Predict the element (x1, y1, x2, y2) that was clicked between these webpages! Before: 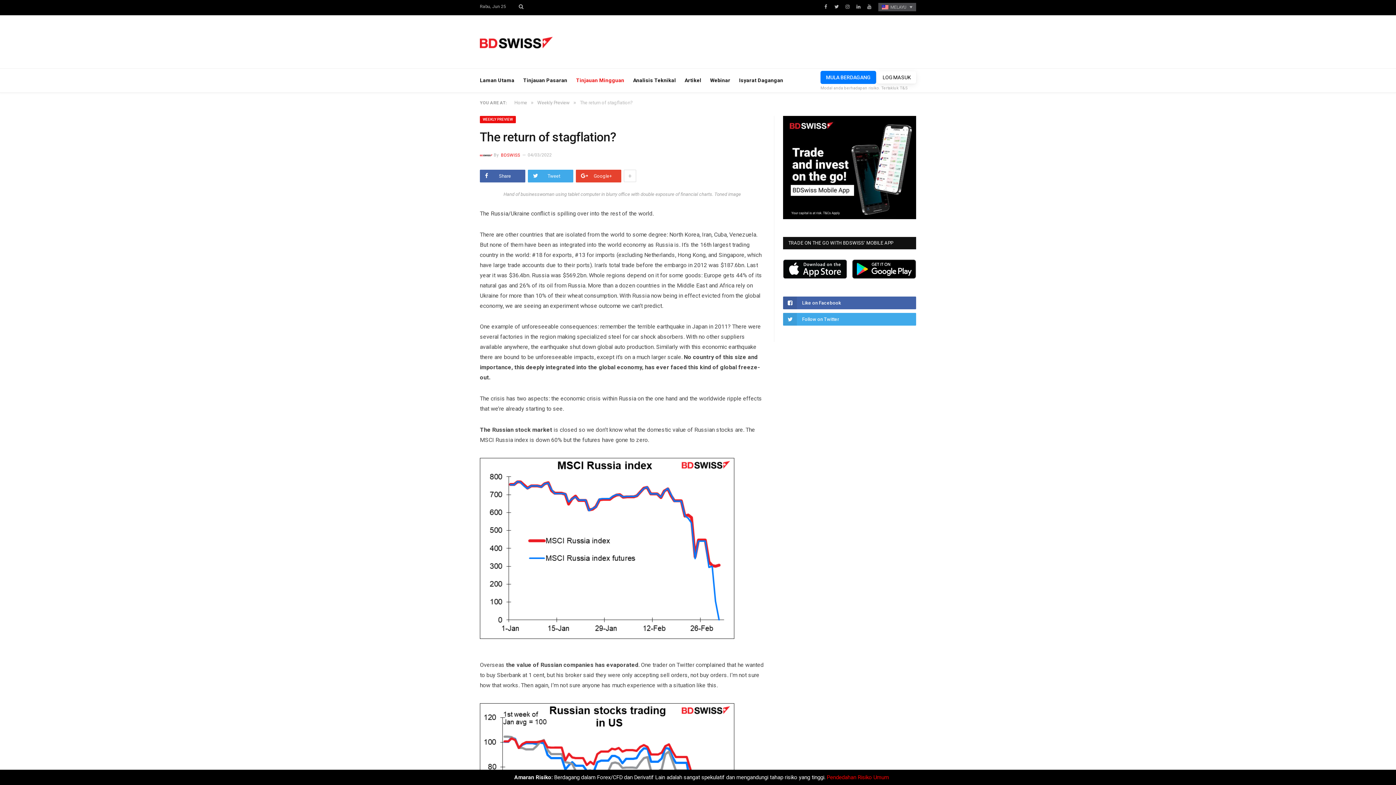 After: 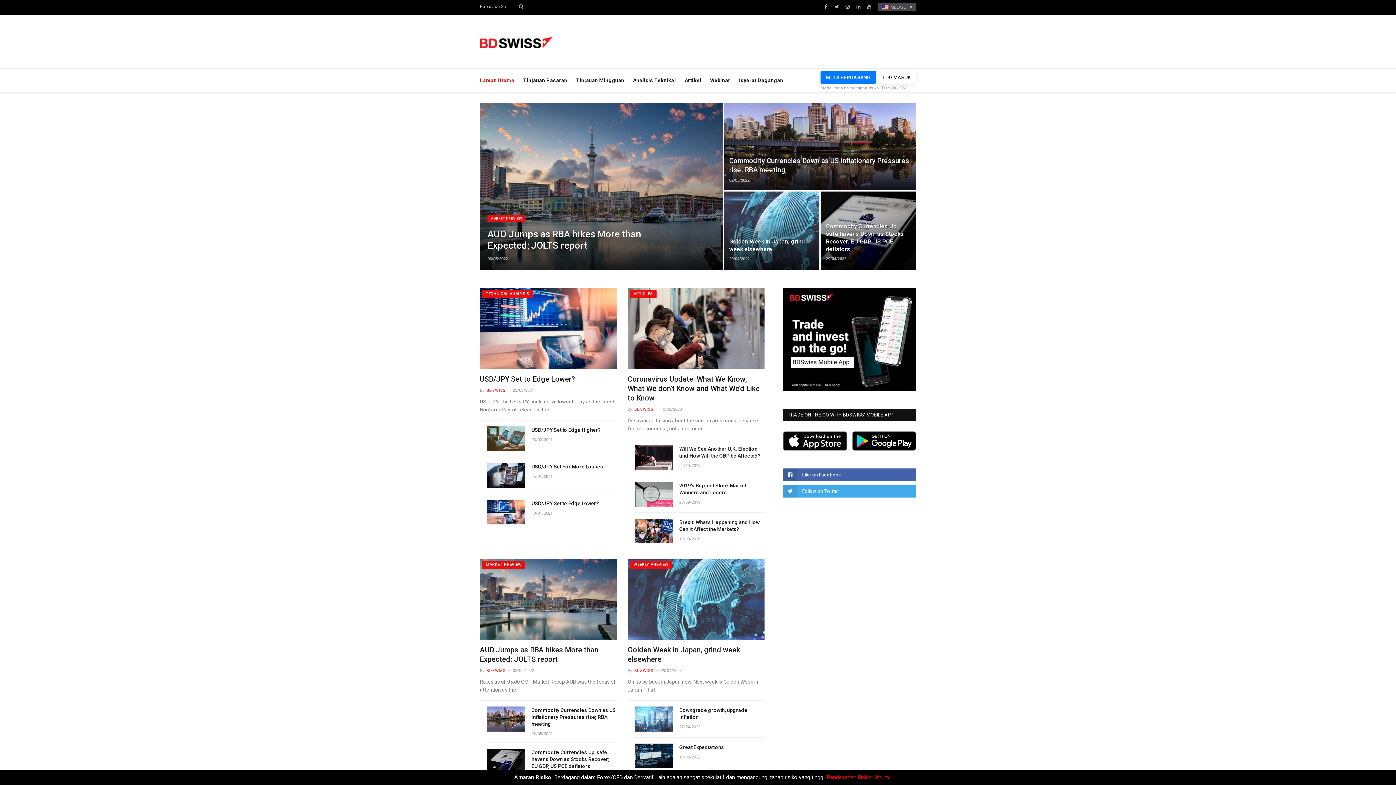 Action: bbox: (514, 100, 527, 105) label: Home